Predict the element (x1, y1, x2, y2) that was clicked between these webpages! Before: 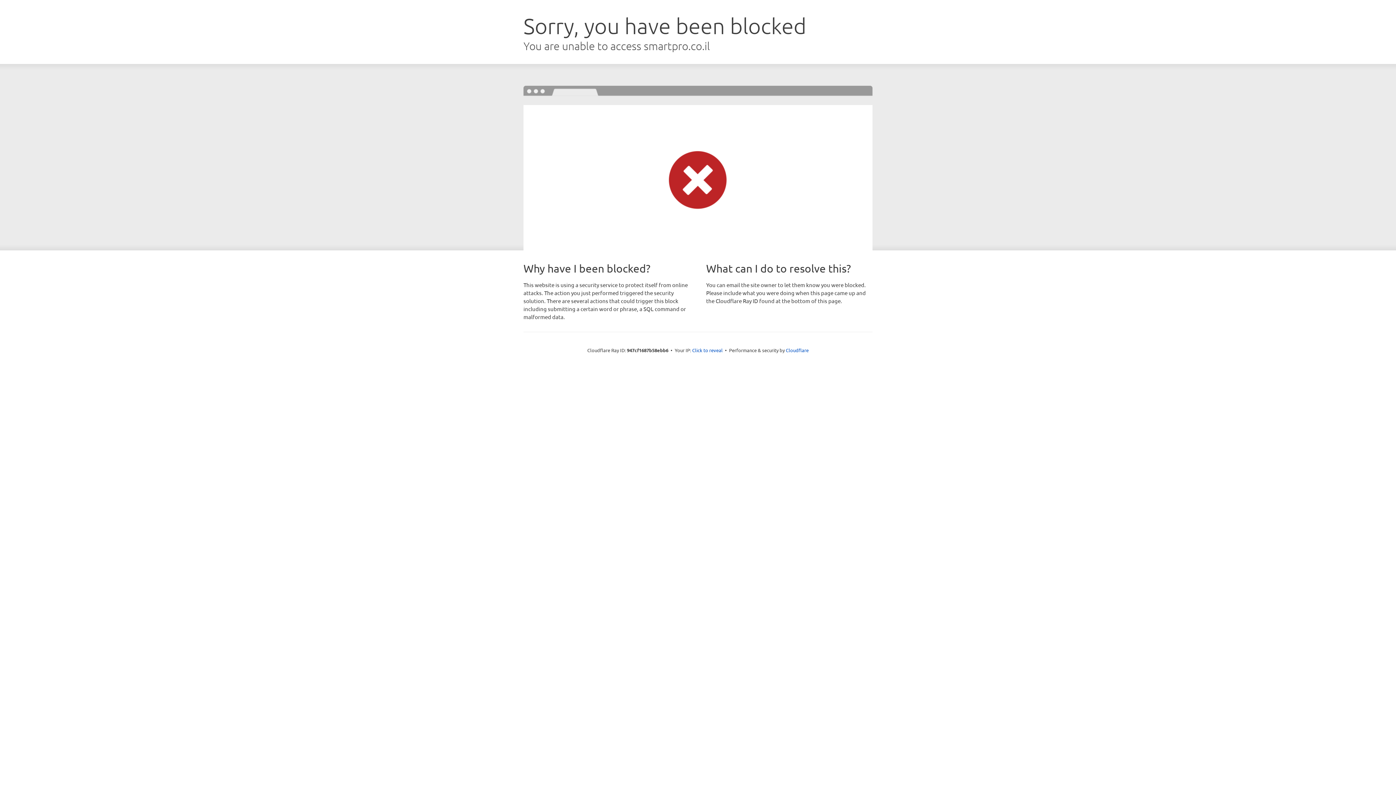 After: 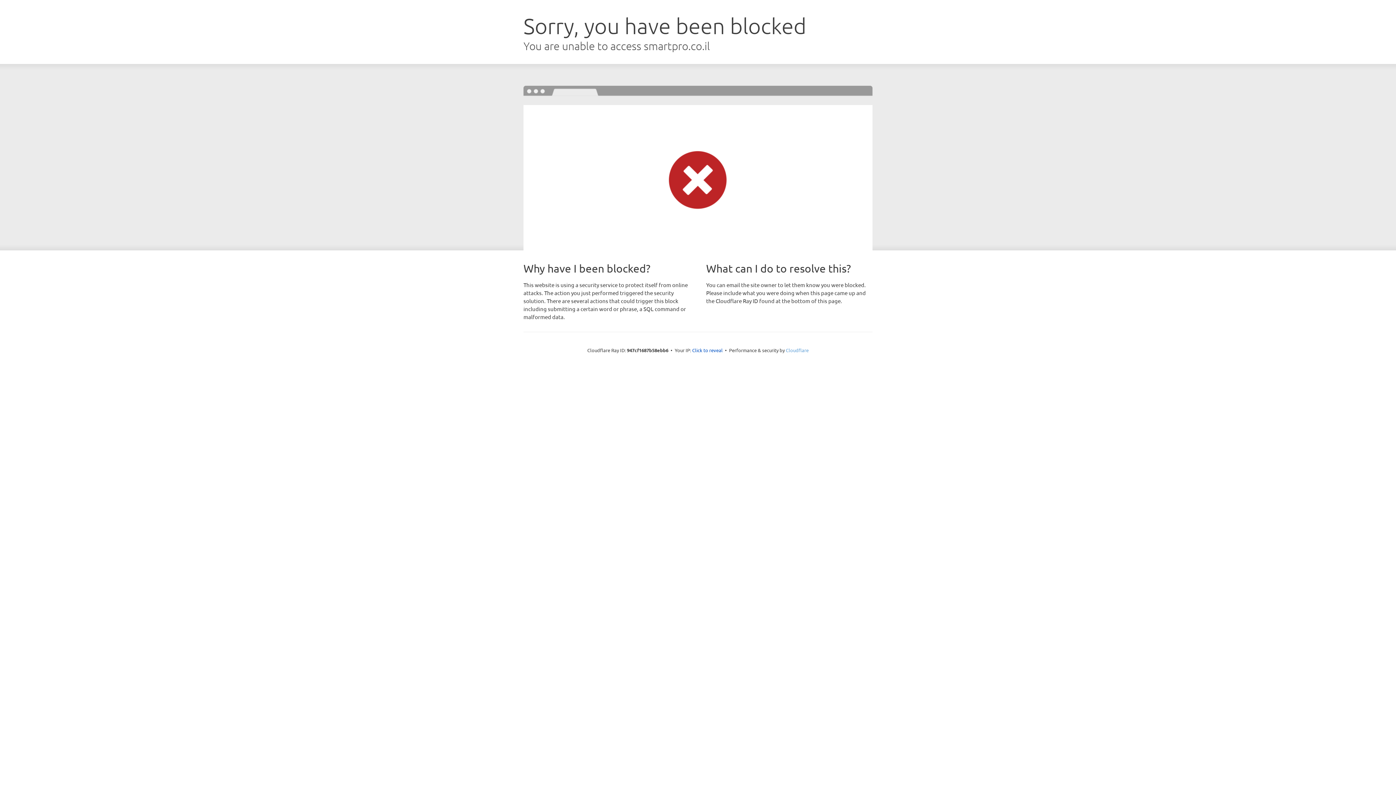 Action: label: Cloudflare bbox: (786, 347, 808, 353)